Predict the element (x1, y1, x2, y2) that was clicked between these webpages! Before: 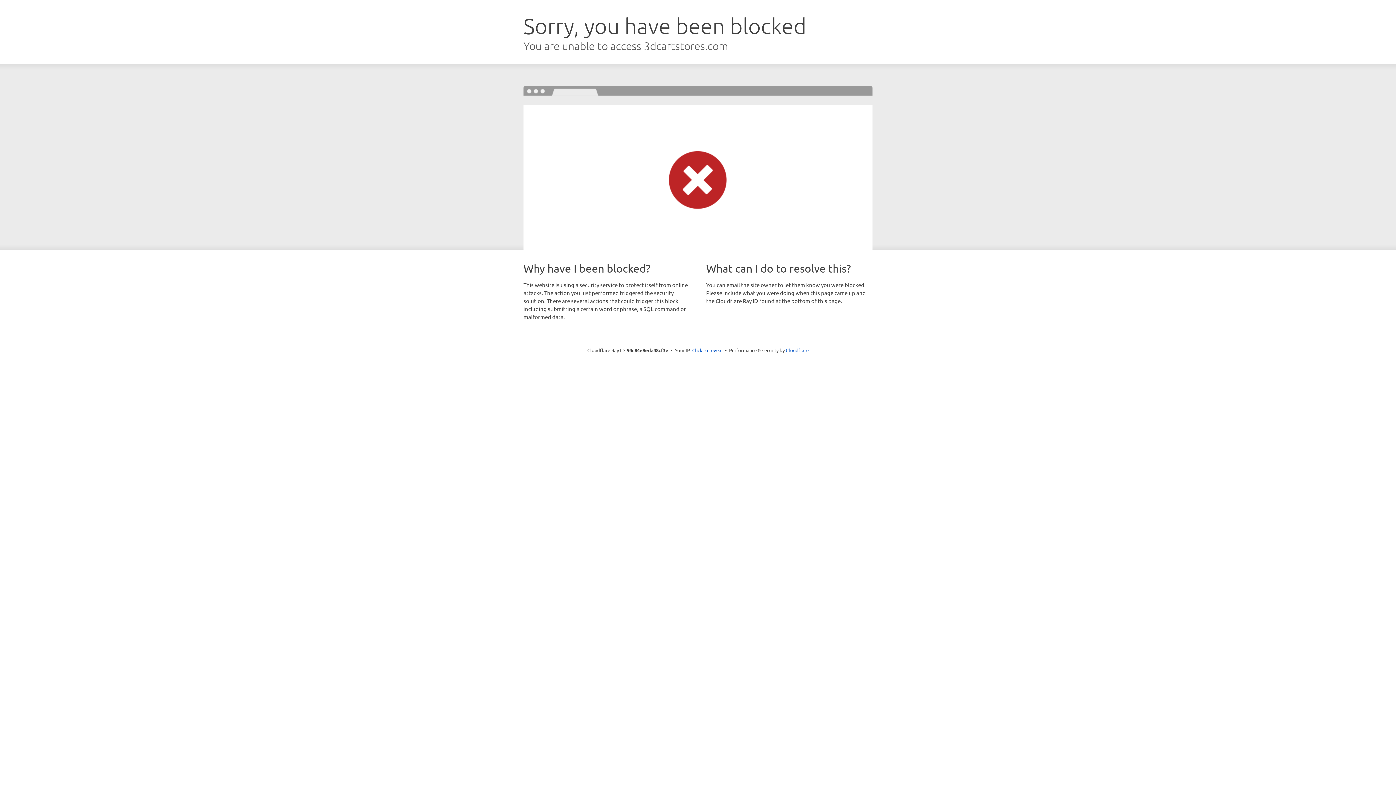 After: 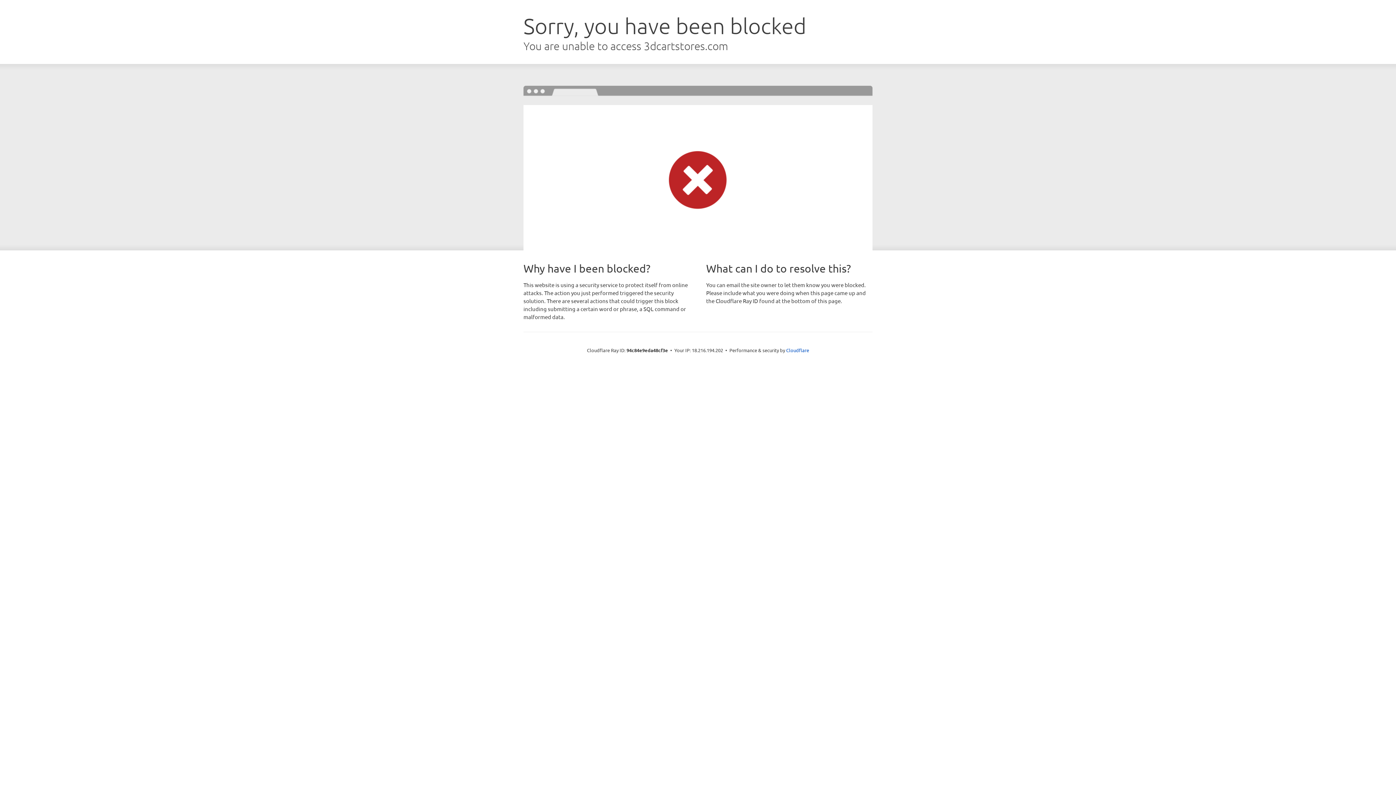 Action: label: Click to reveal bbox: (692, 346, 722, 353)